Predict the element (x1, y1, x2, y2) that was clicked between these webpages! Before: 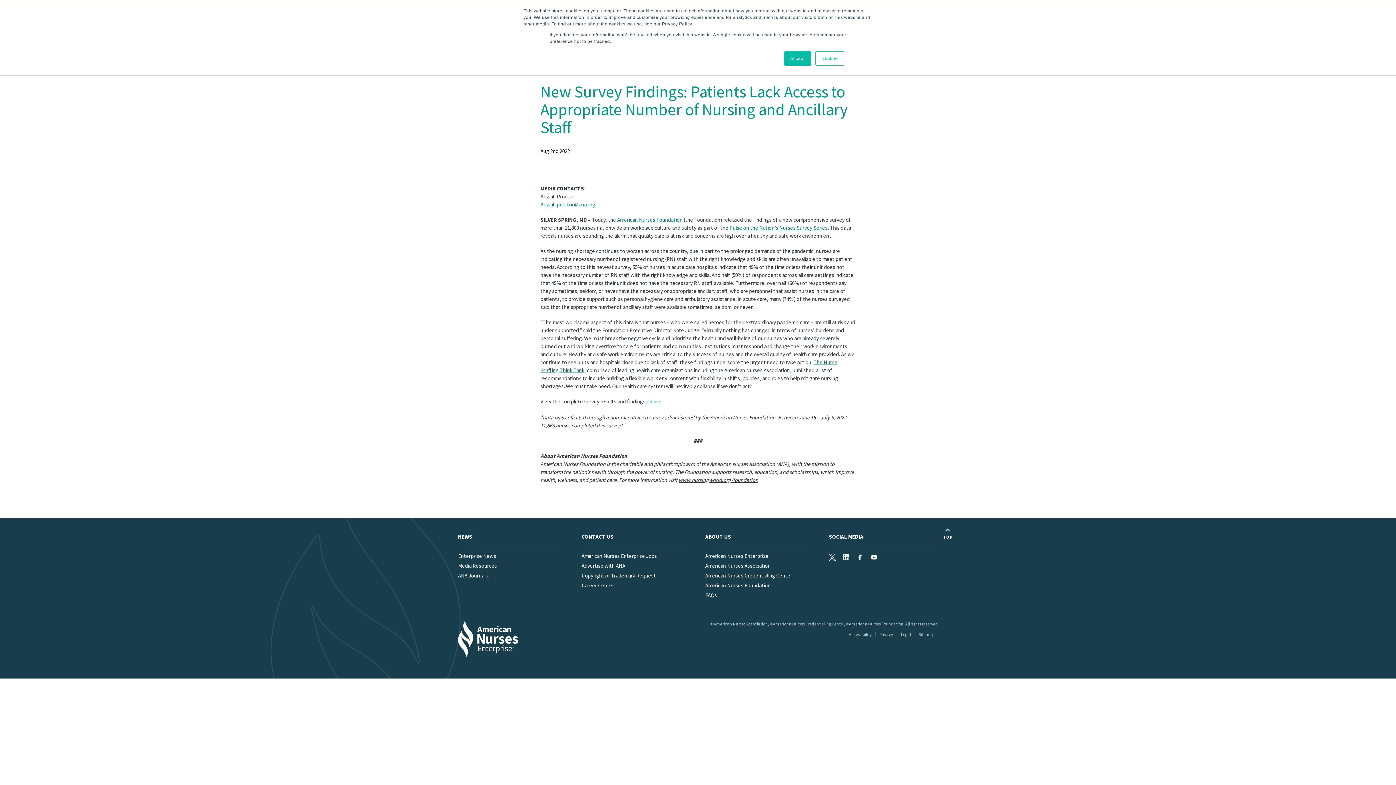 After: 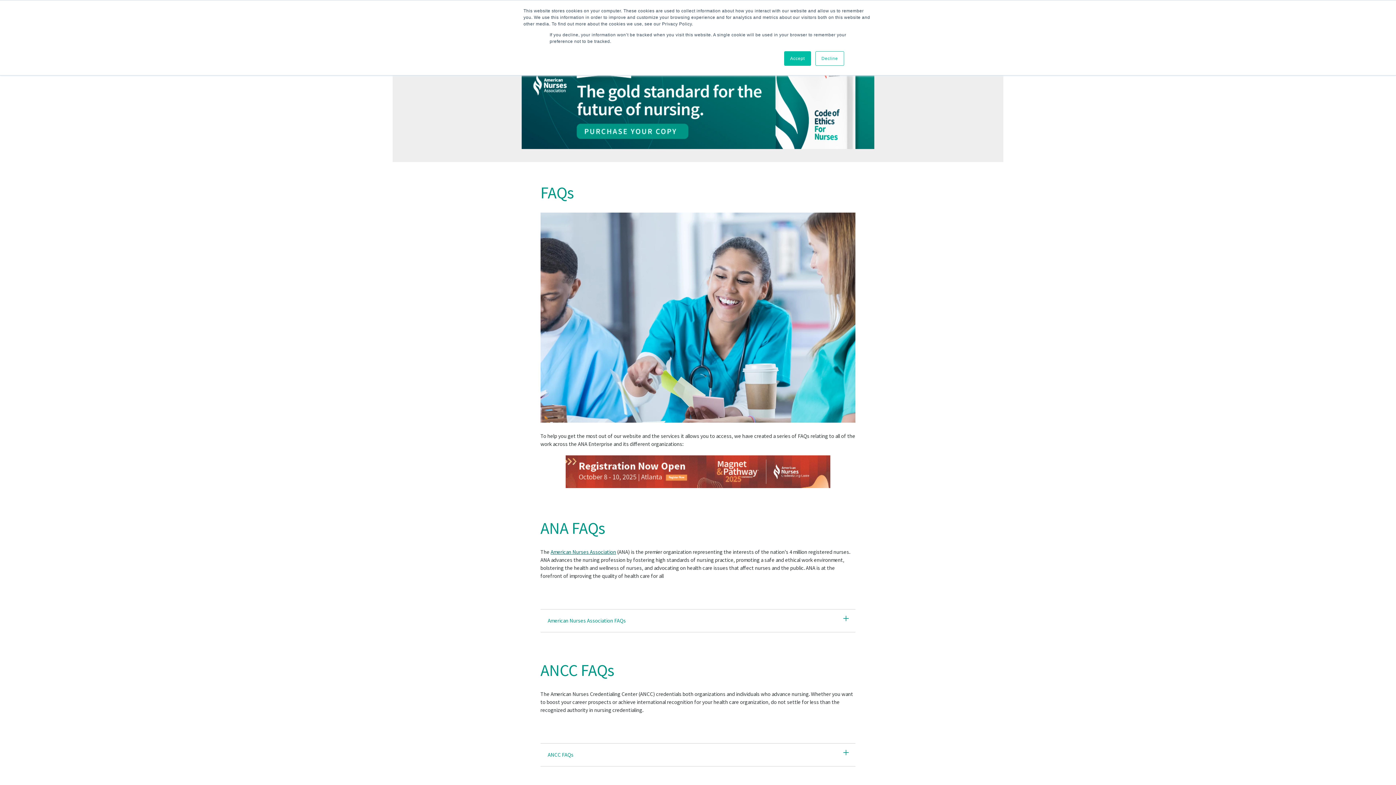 Action: label: FAQs bbox: (705, 589, 814, 599)